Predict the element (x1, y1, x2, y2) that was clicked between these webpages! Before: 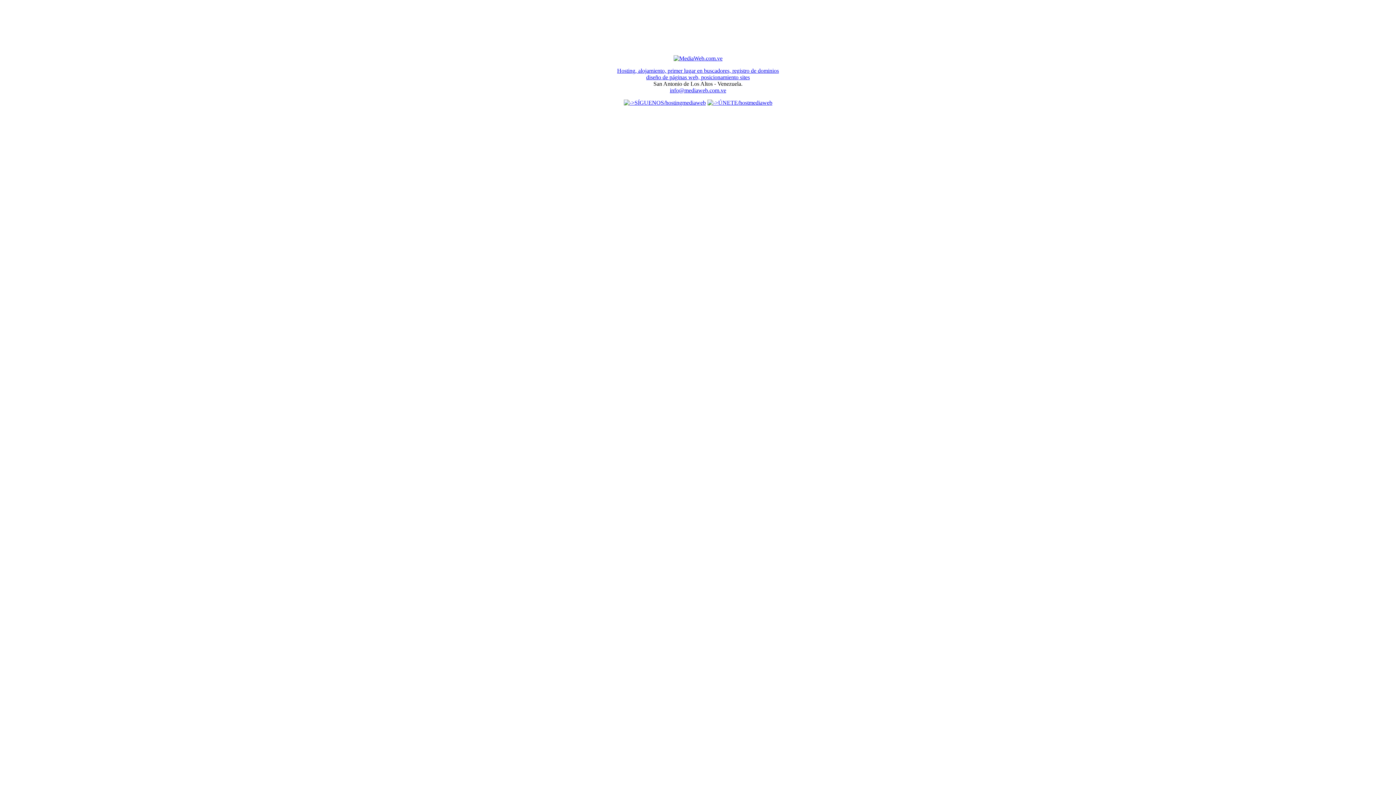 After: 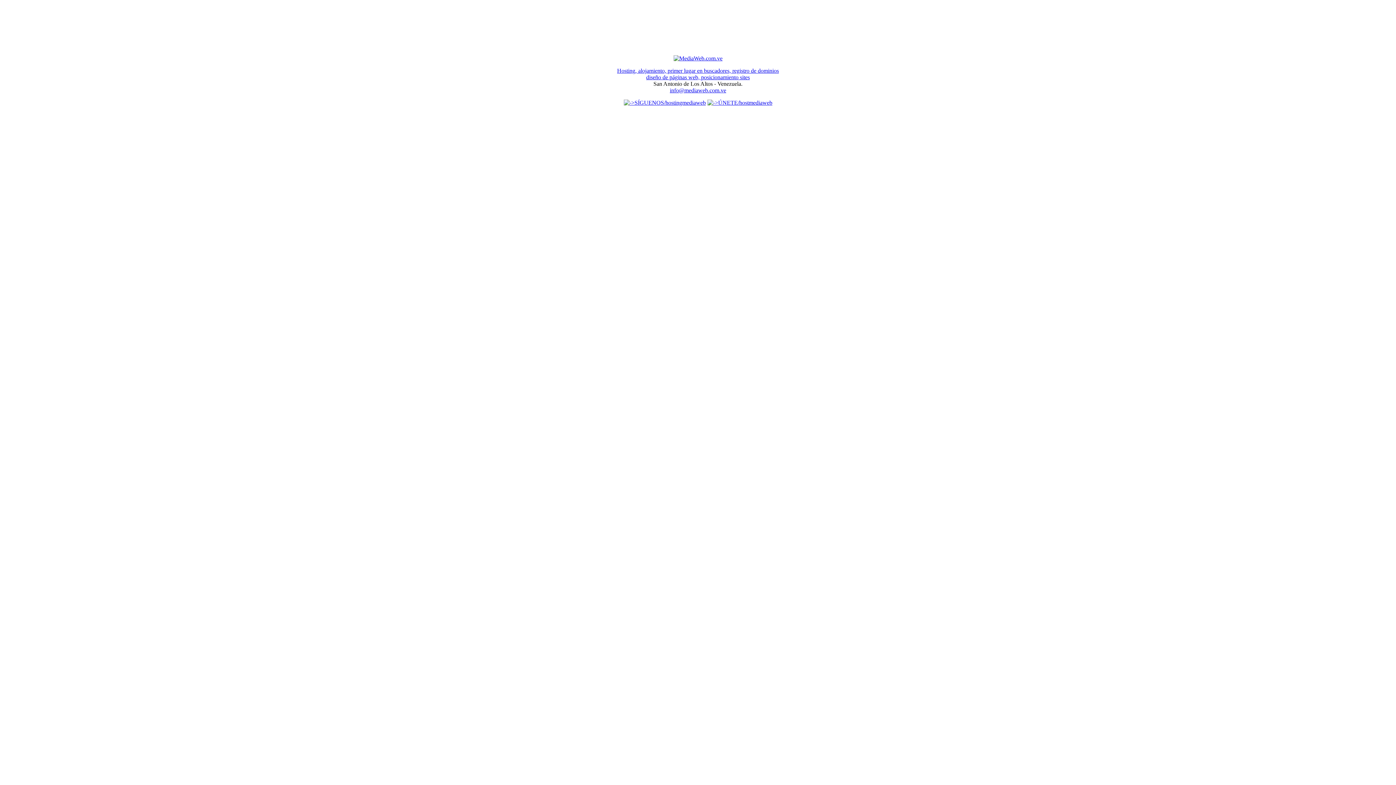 Action: bbox: (673, 55, 722, 61)